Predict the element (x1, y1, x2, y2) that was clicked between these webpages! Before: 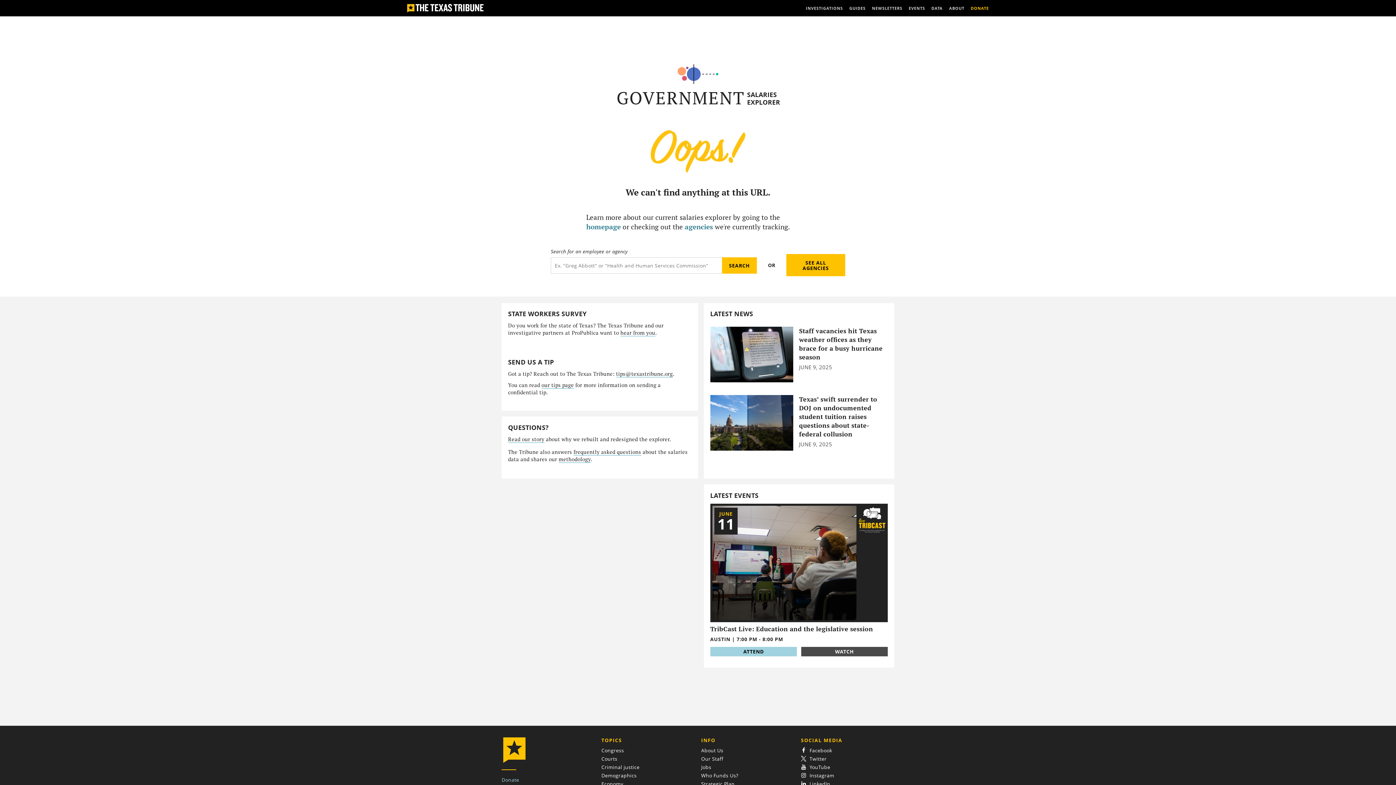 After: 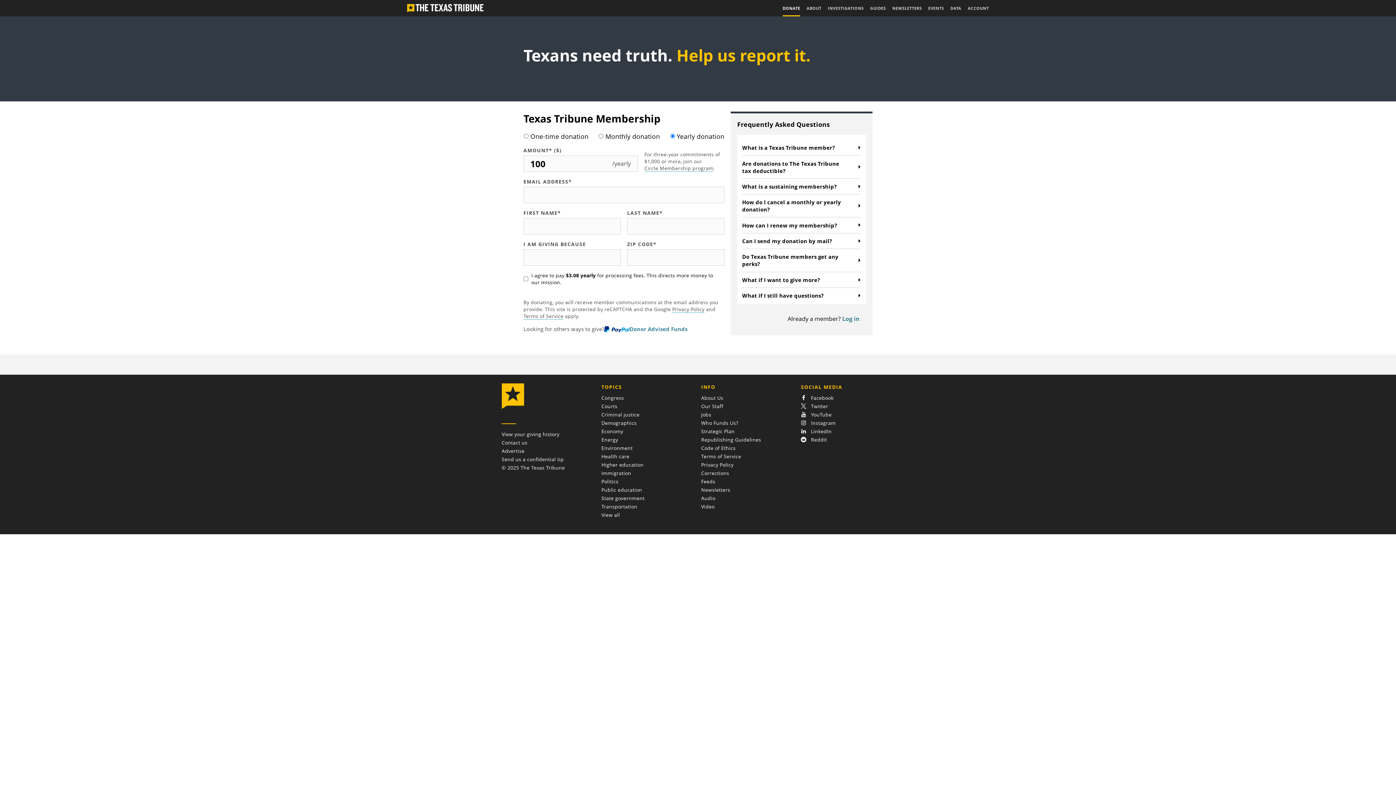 Action: bbox: (971, 0, 989, 16) label: DONATE